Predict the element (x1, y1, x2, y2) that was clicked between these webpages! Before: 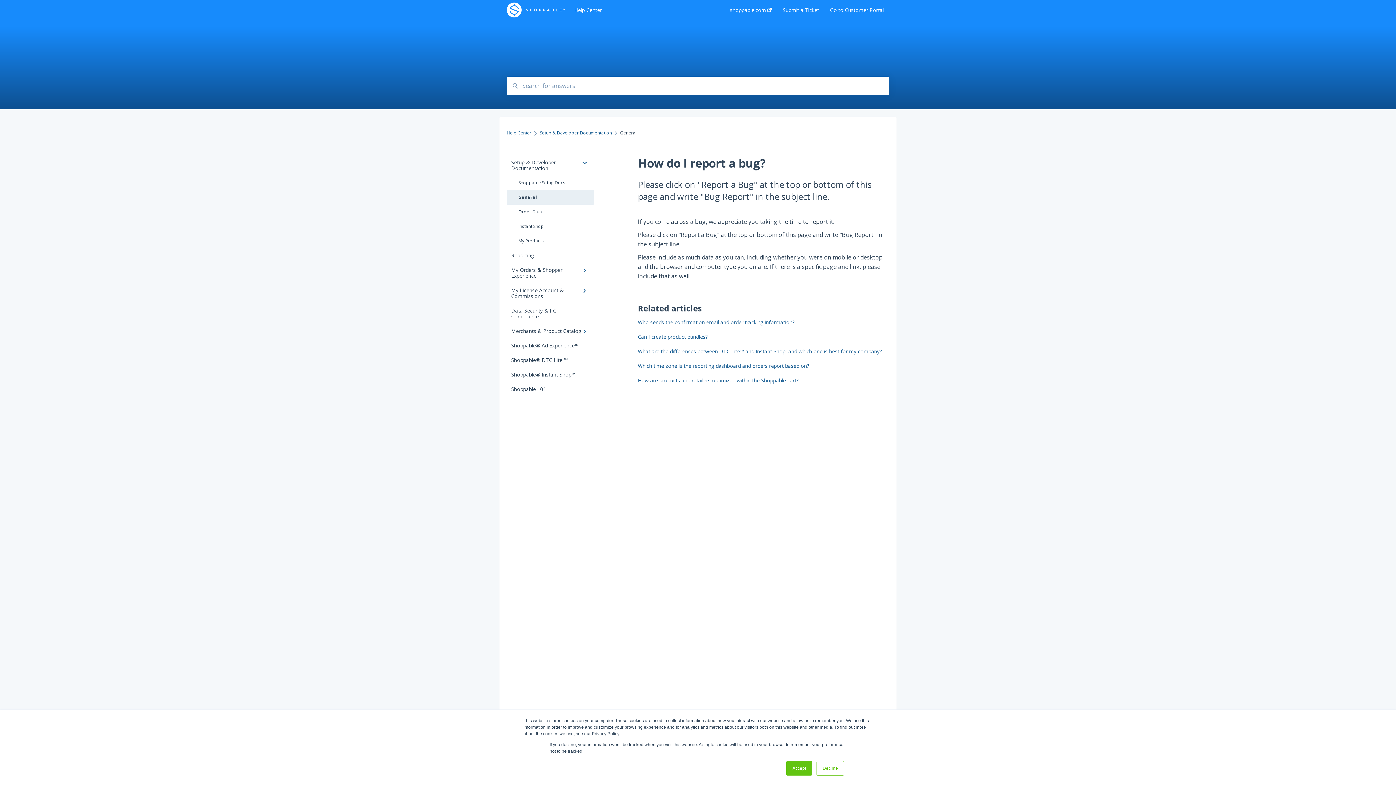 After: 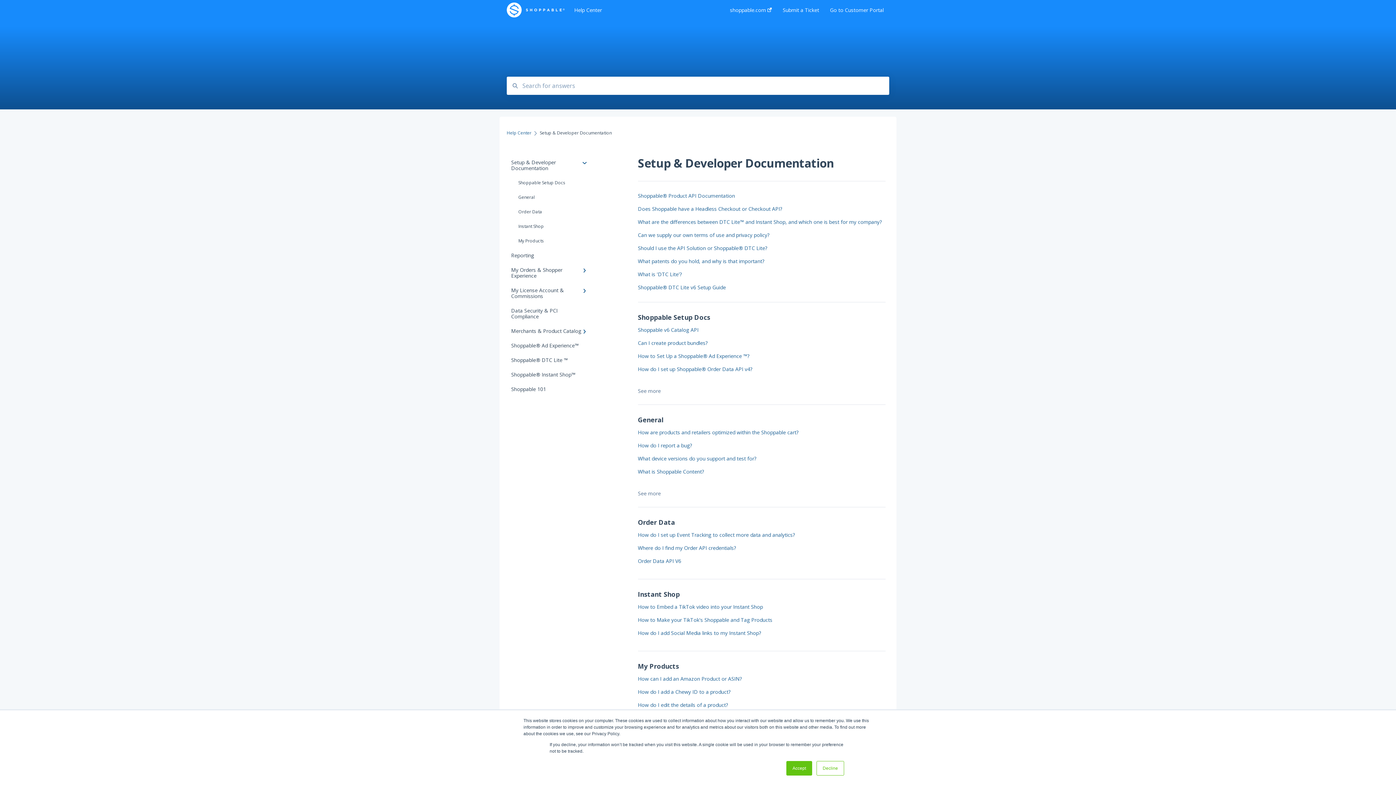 Action: bbox: (540, 130, 612, 135) label: Setup & Developer Documentation